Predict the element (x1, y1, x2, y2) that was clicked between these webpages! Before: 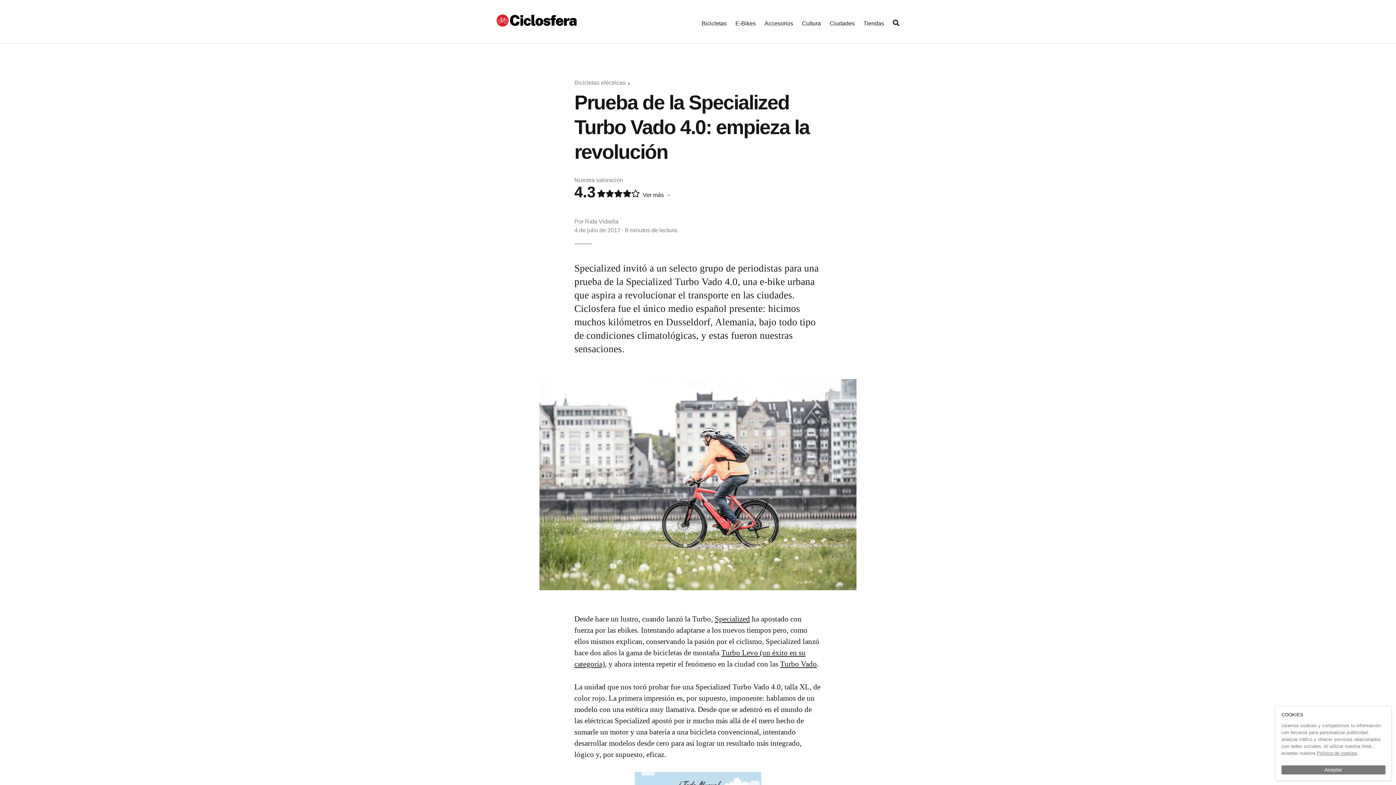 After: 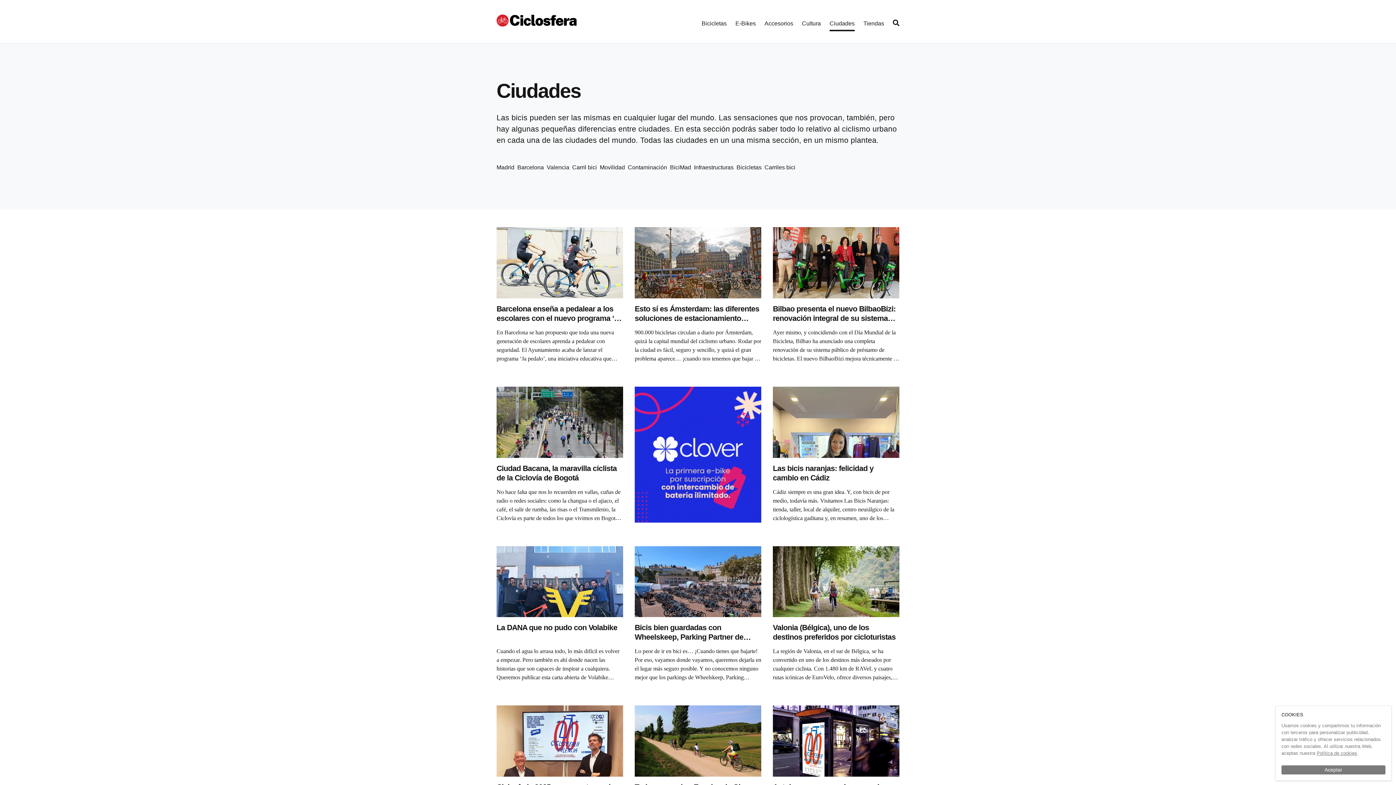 Action: label: Ciudades bbox: (829, 12, 854, 31)